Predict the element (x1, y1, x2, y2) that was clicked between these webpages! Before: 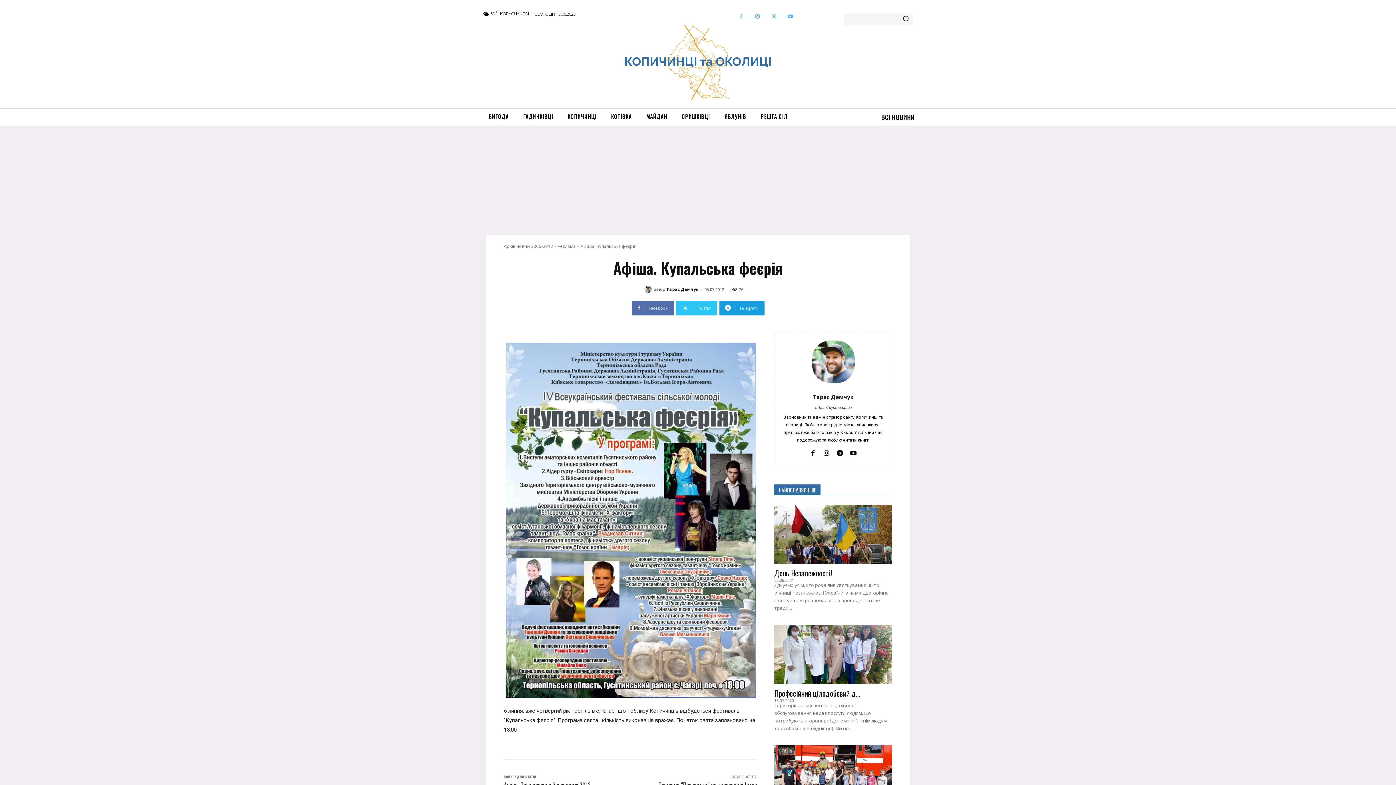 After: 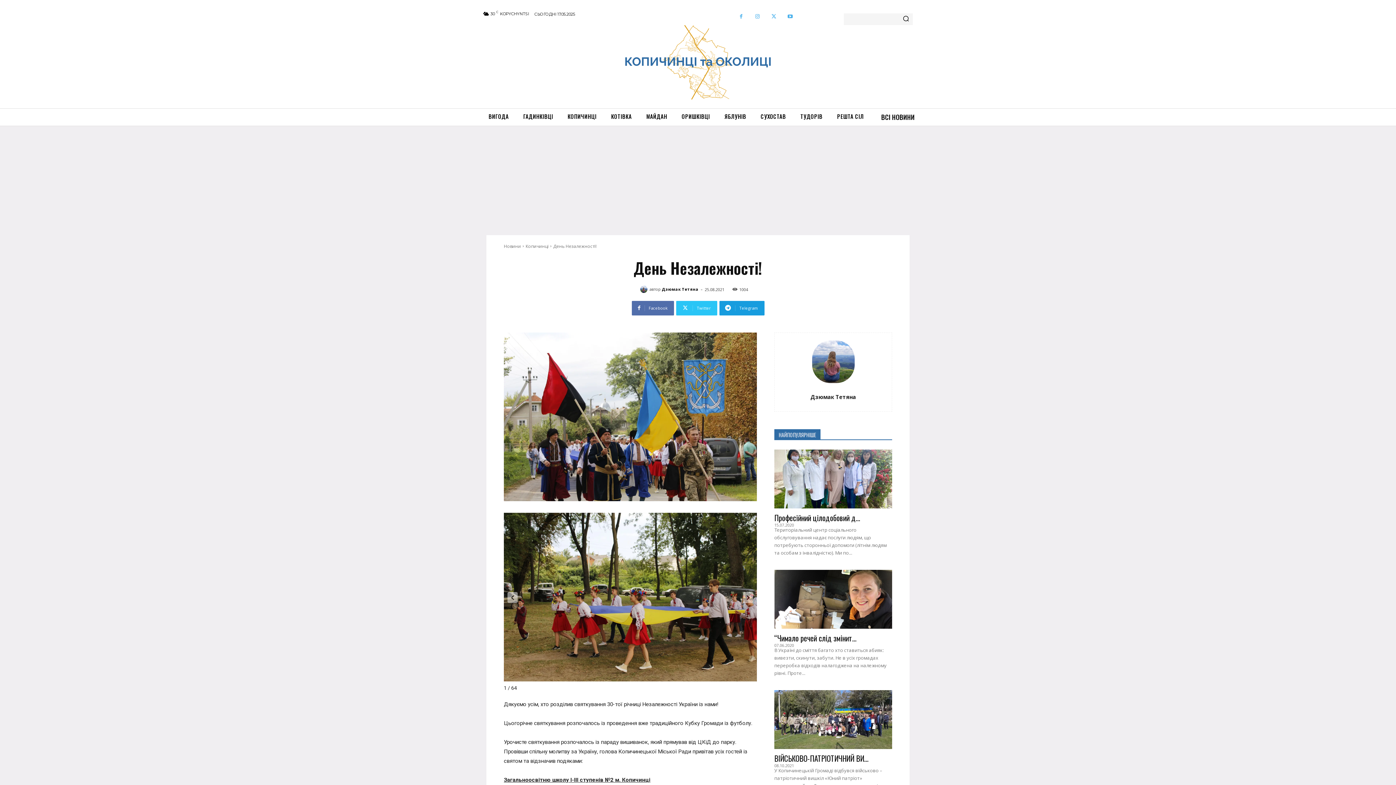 Action: label: День Незалежності! bbox: (774, 567, 832, 578)